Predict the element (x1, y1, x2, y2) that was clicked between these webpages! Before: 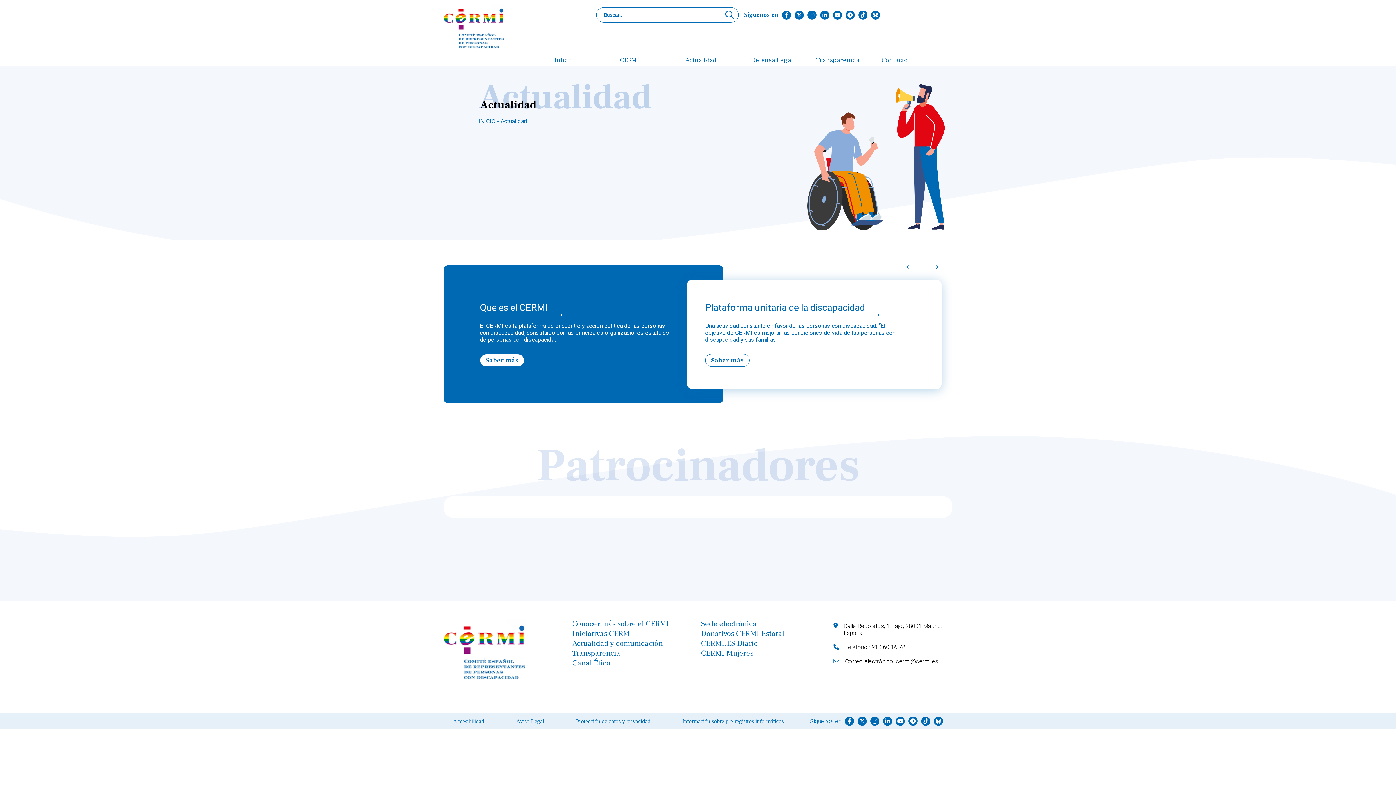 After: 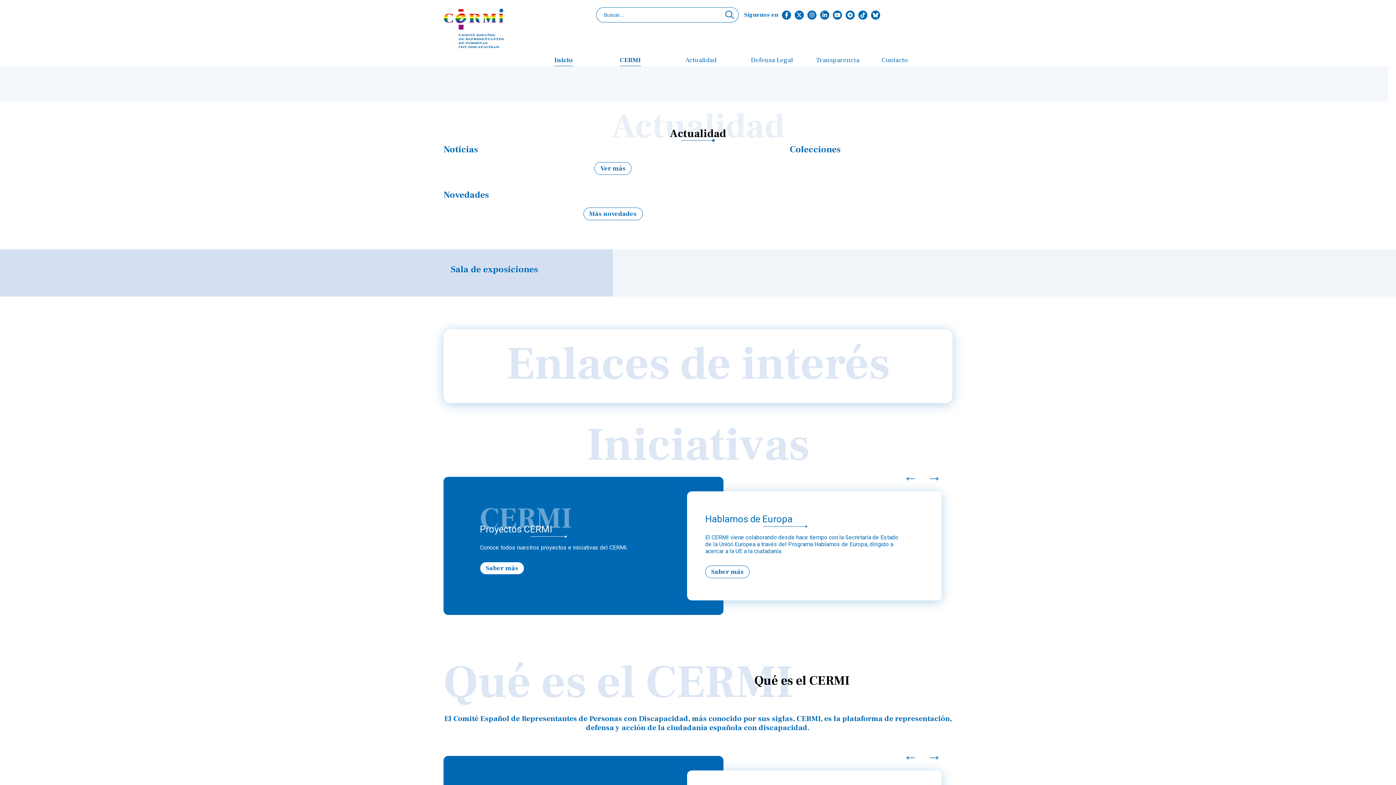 Action: label: CERMI bbox: (620, 55, 639, 64)